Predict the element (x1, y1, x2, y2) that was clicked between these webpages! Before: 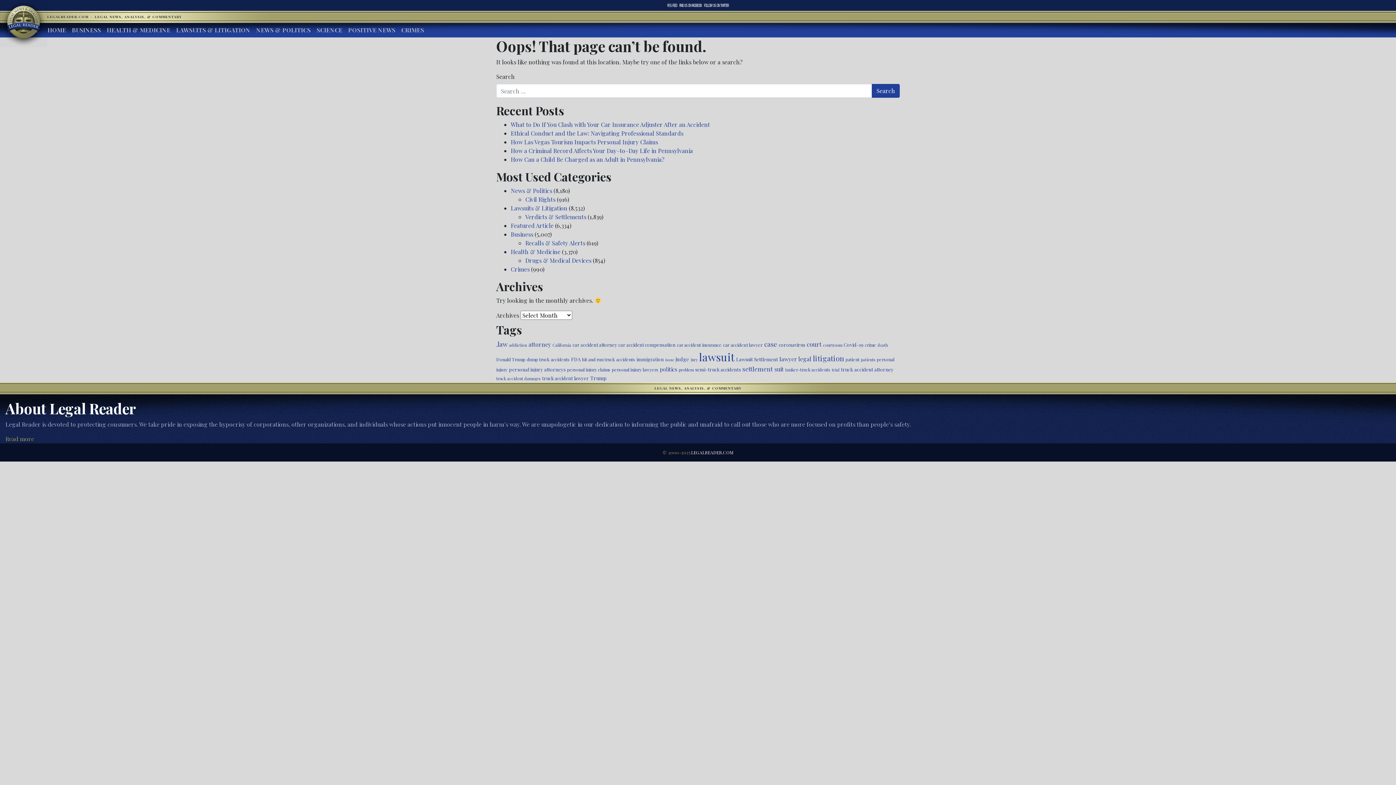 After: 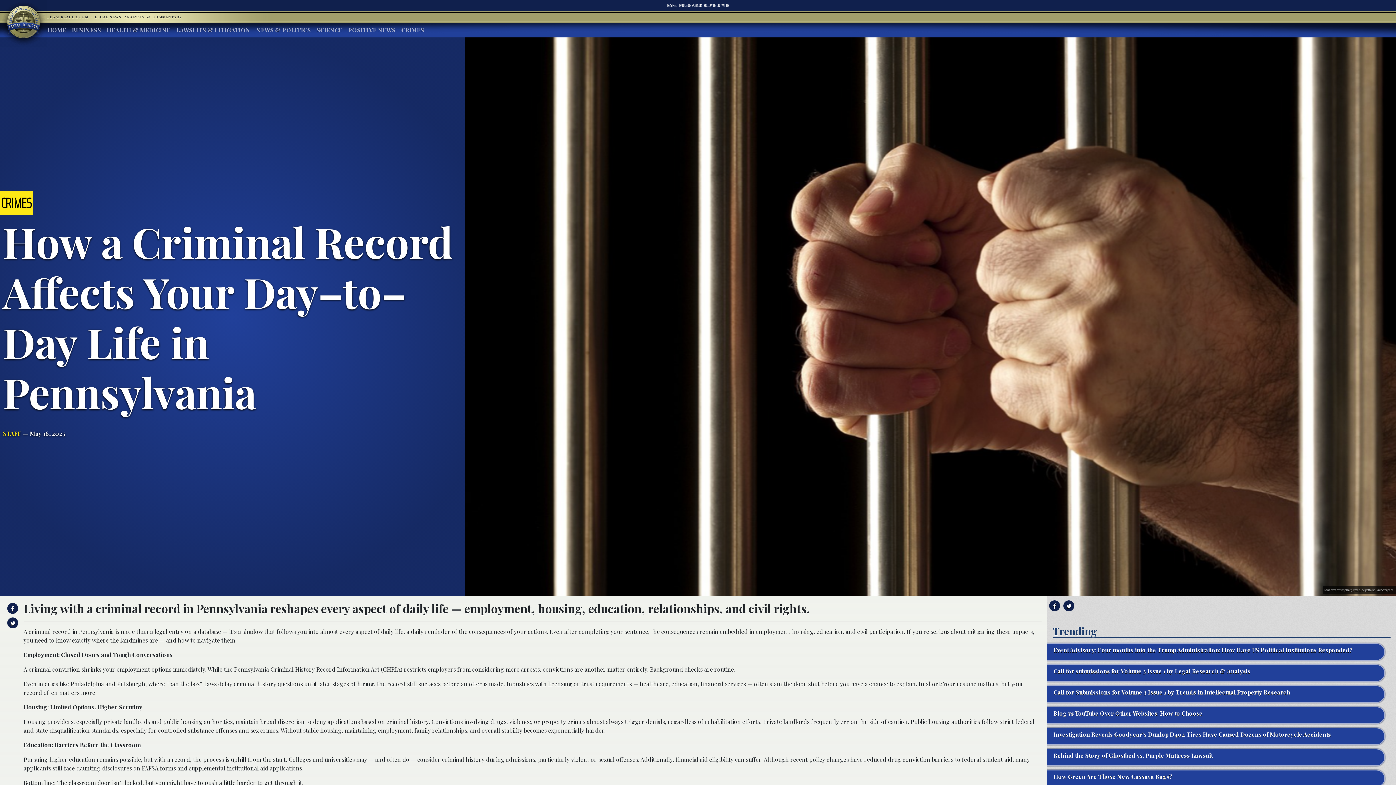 Action: label: How a Criminal Record Affects Your Day–to–Day Life in Pennsylvania bbox: (510, 146, 693, 154)